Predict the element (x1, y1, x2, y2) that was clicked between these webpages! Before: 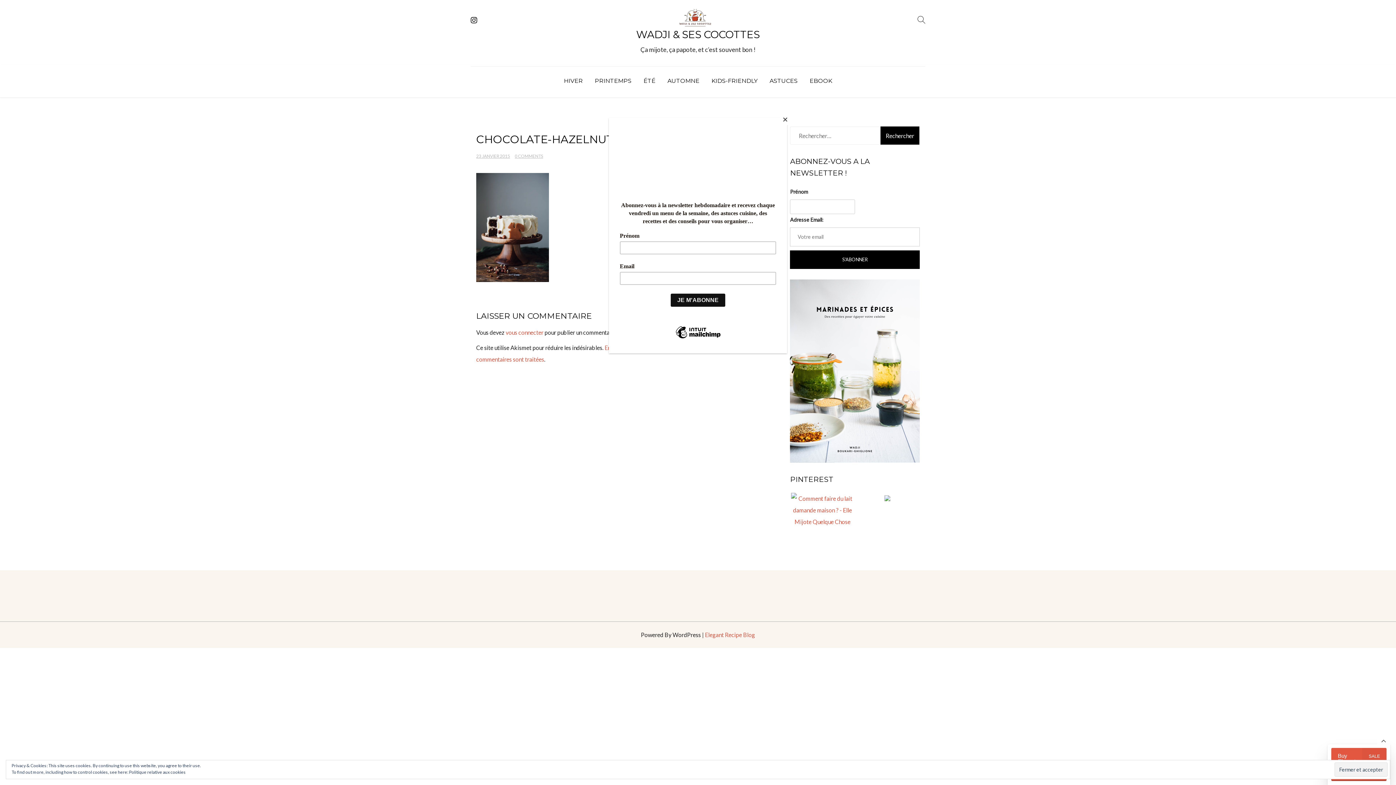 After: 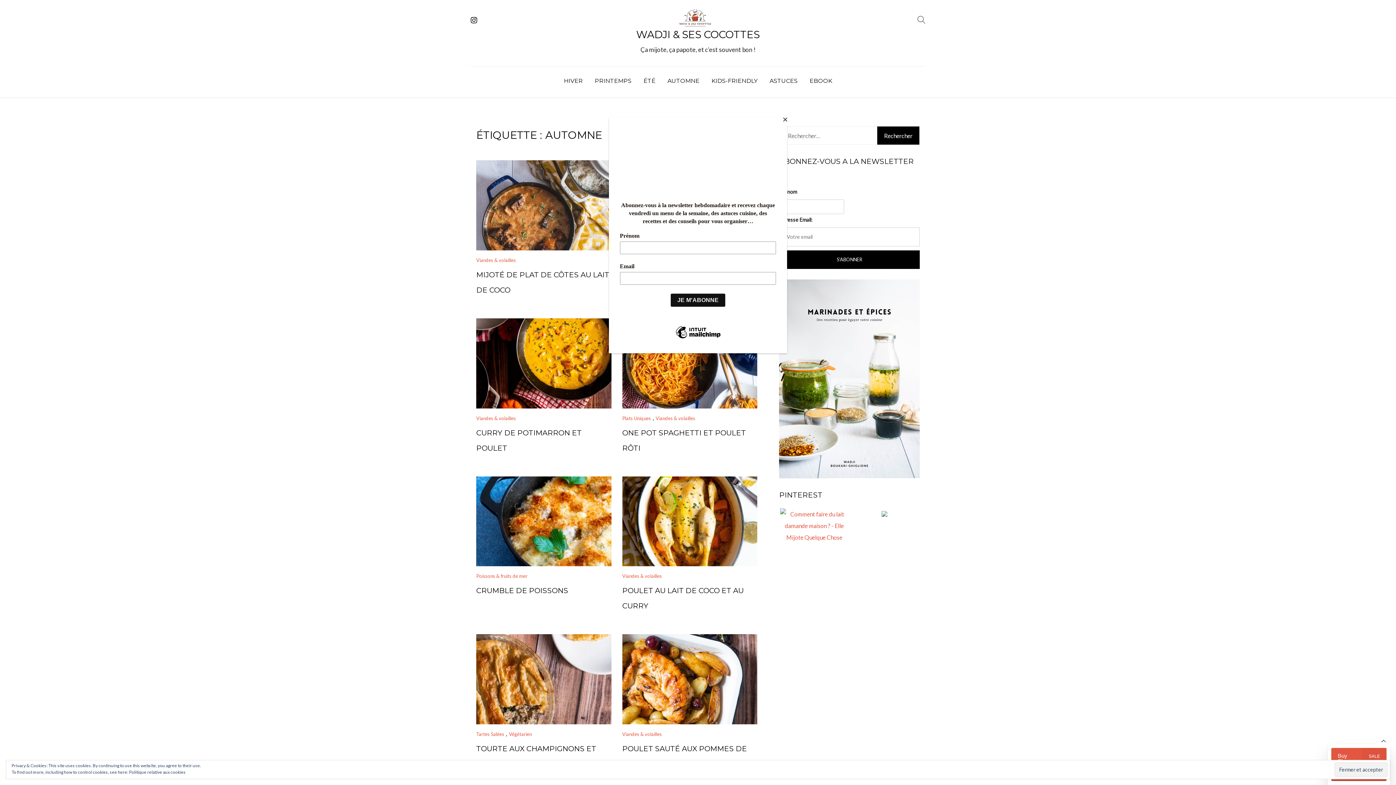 Action: label: AUTOMNE bbox: (662, 70, 705, 93)